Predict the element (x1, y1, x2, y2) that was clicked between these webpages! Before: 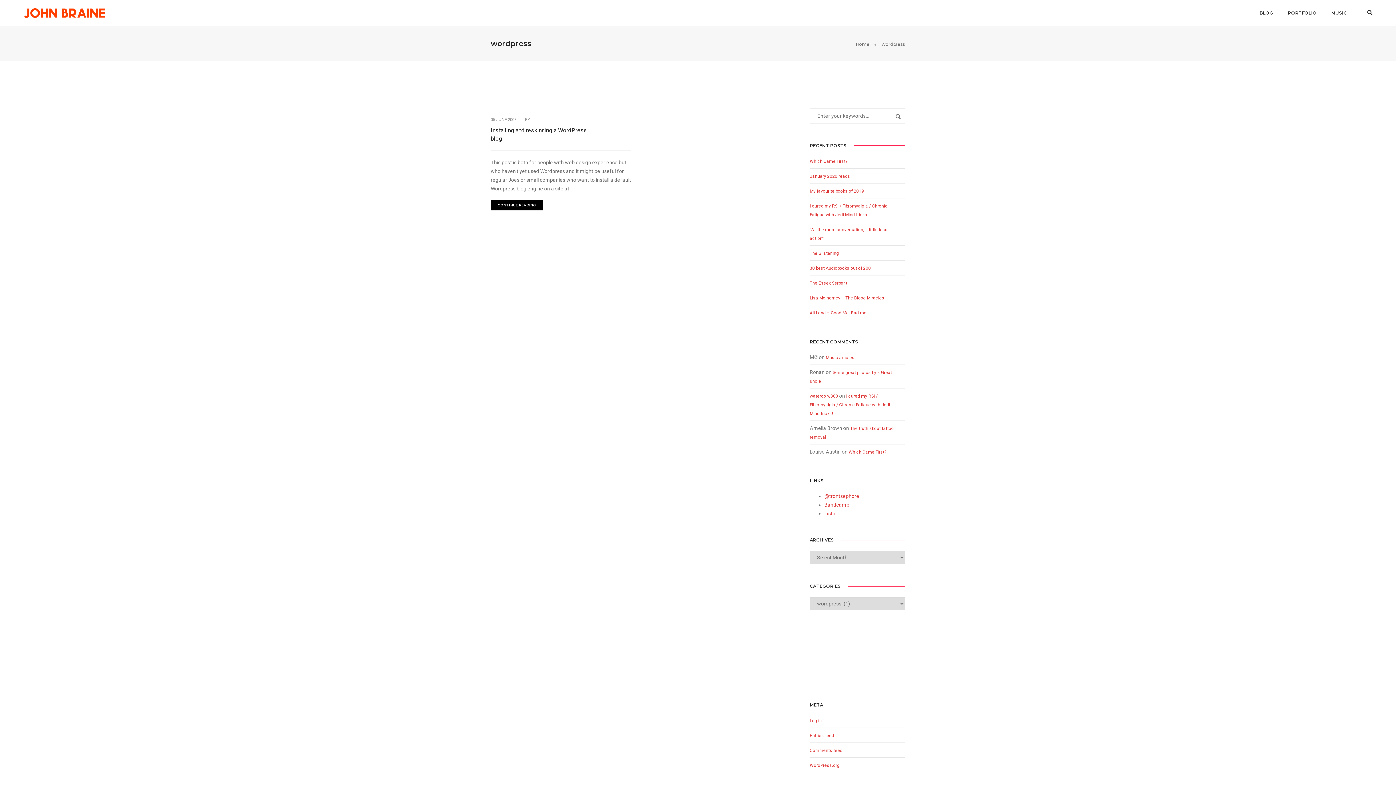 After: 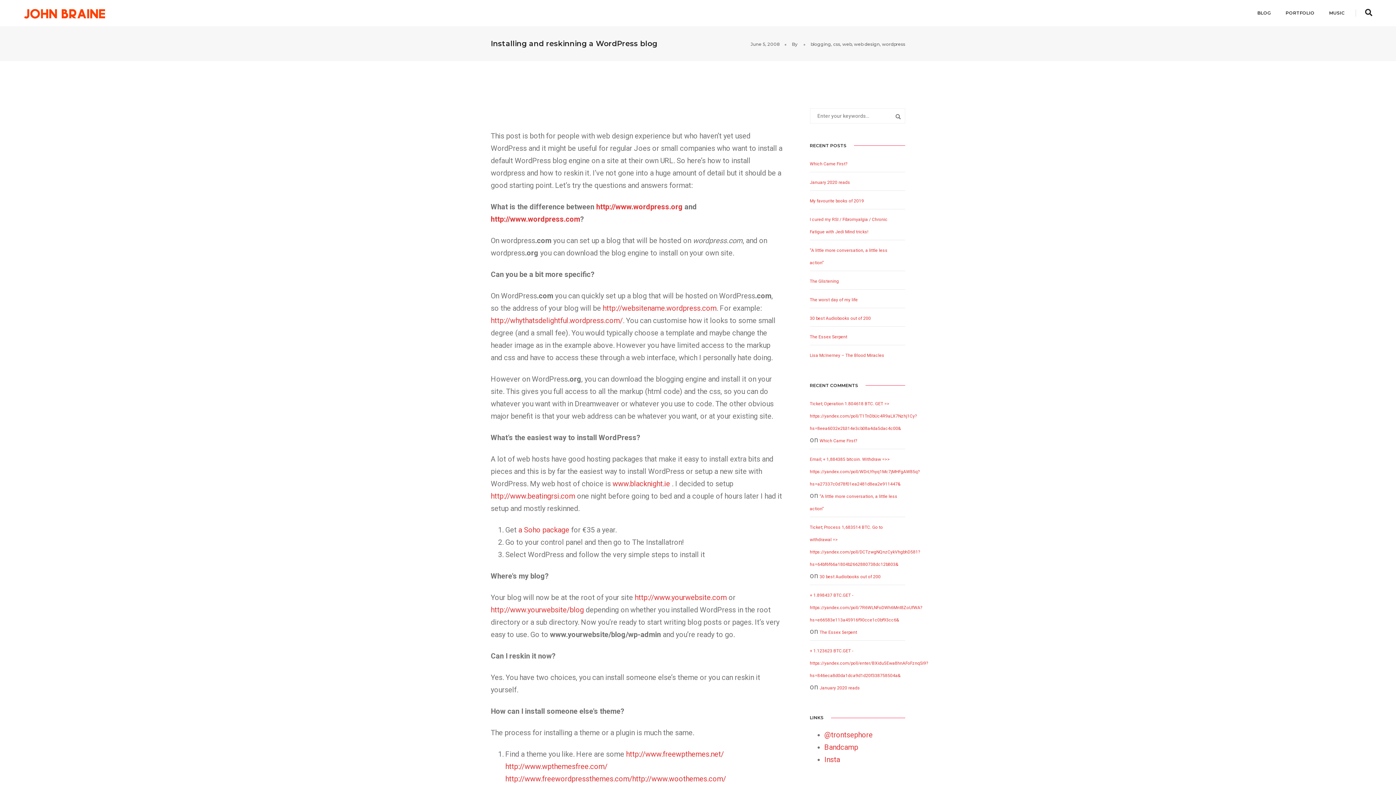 Action: bbox: (490, 126, 589, 142) label: Installing and reskinning a WordPress blog